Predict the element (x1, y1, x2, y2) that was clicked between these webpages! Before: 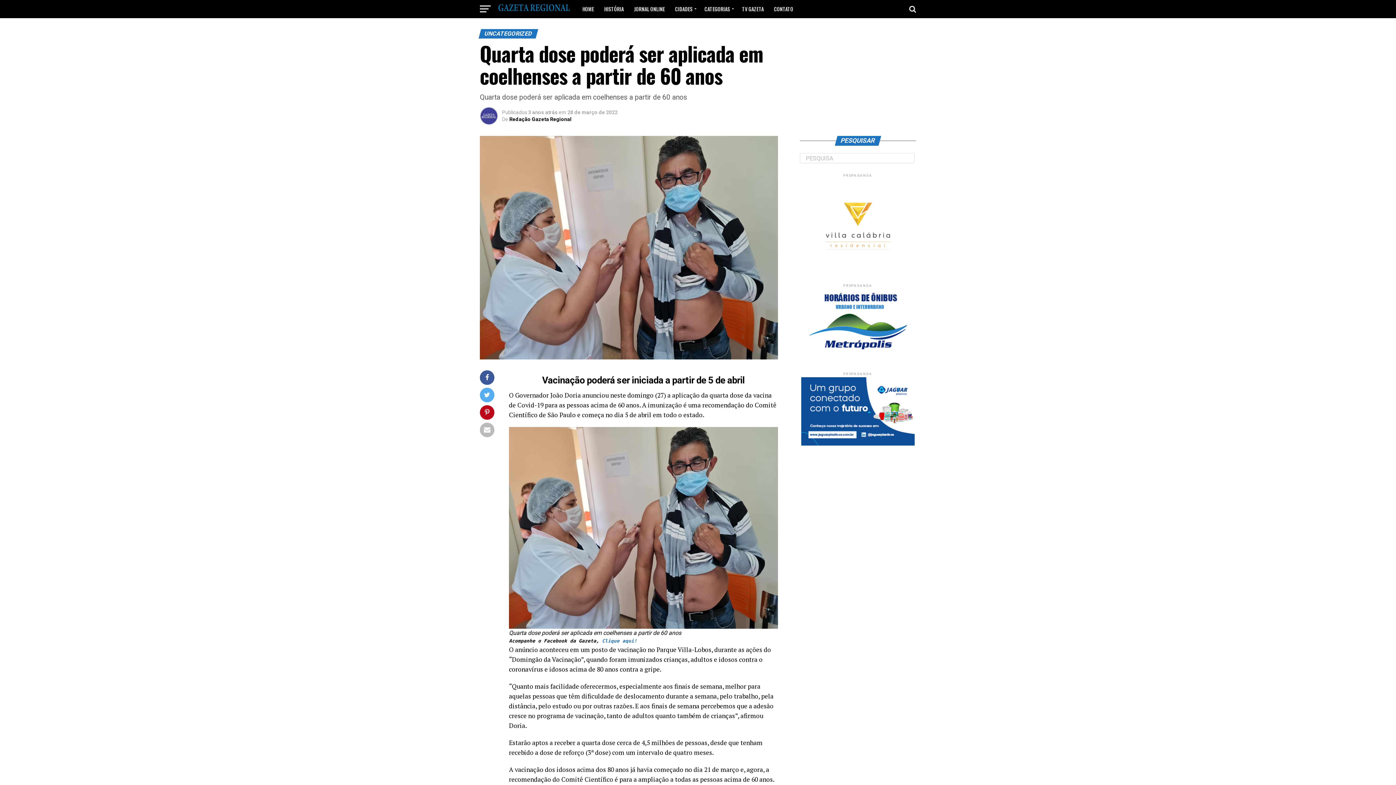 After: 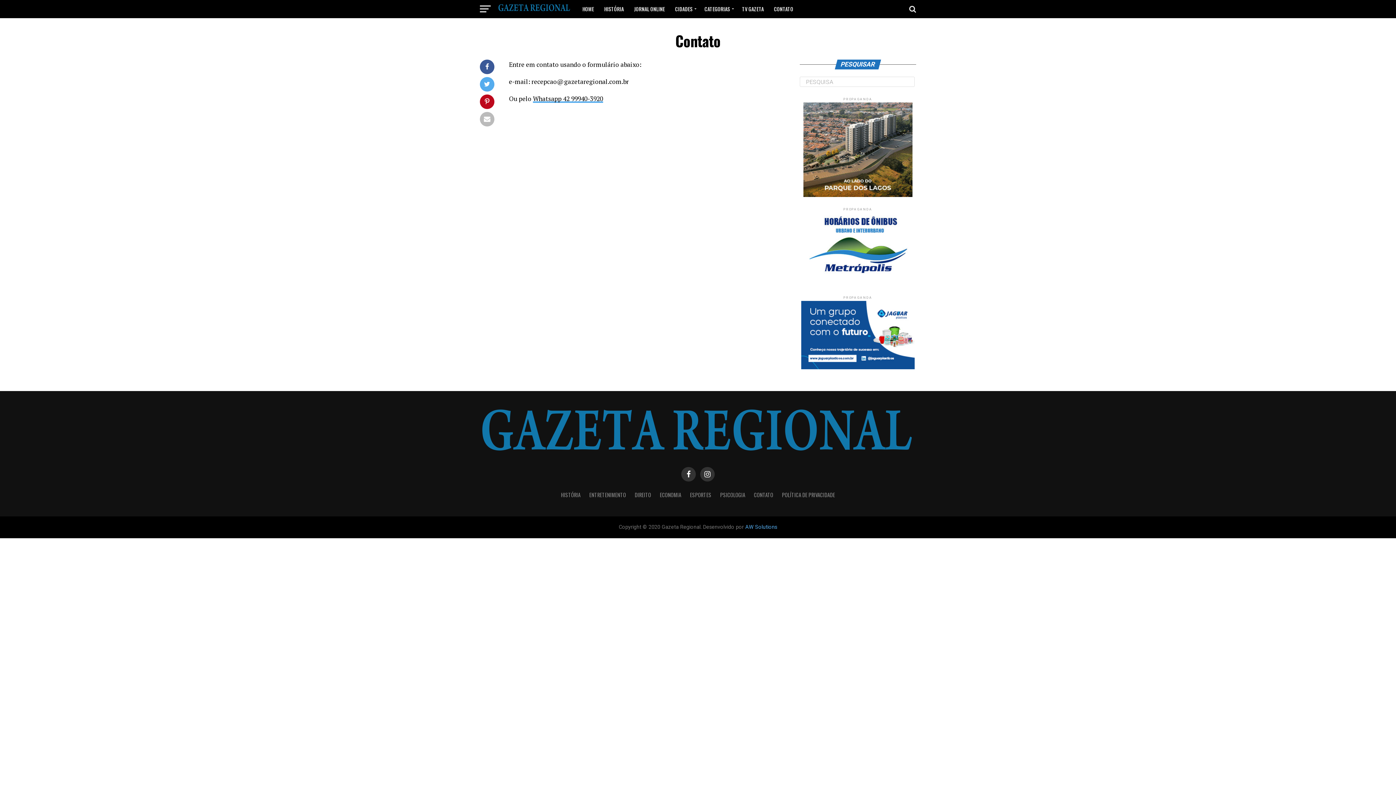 Action: label: CONTATO bbox: (769, 0, 797, 18)